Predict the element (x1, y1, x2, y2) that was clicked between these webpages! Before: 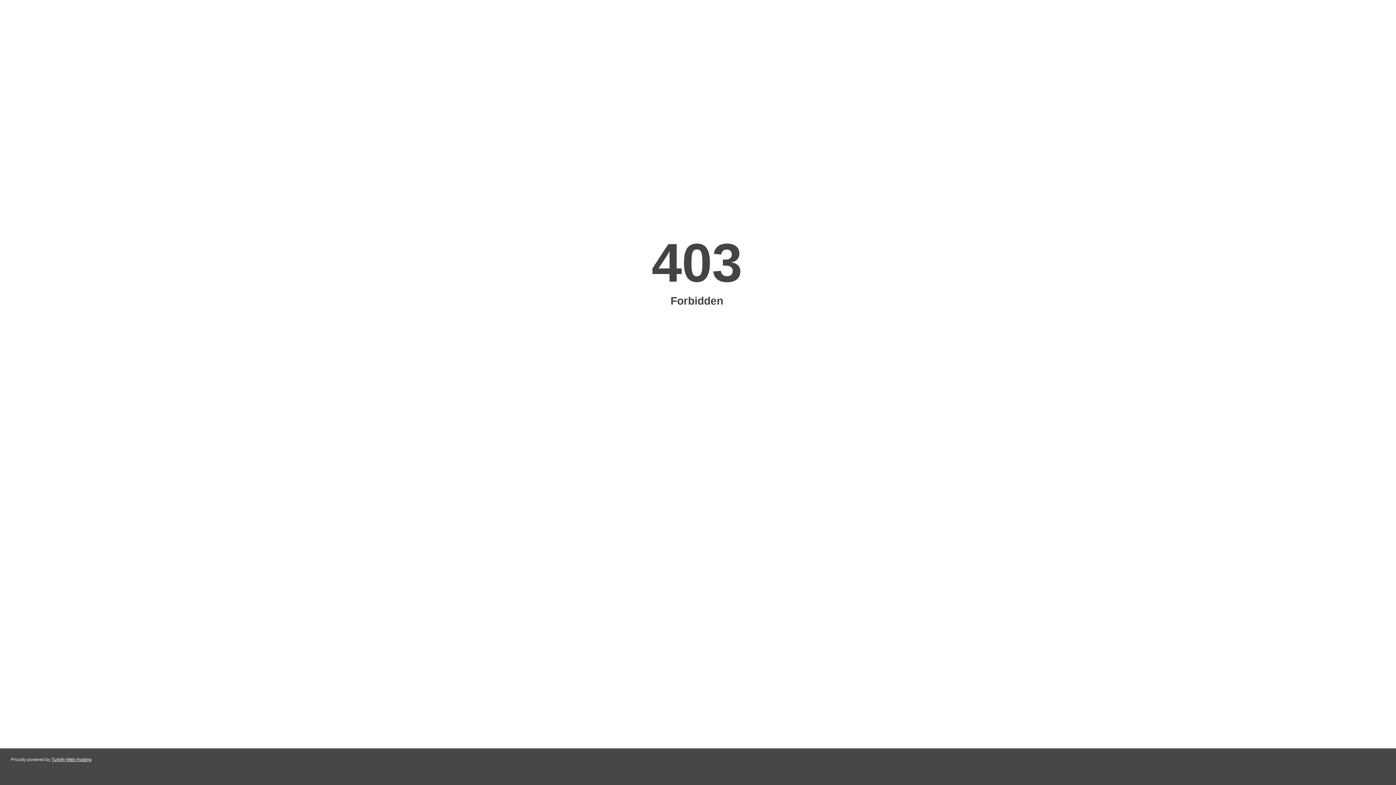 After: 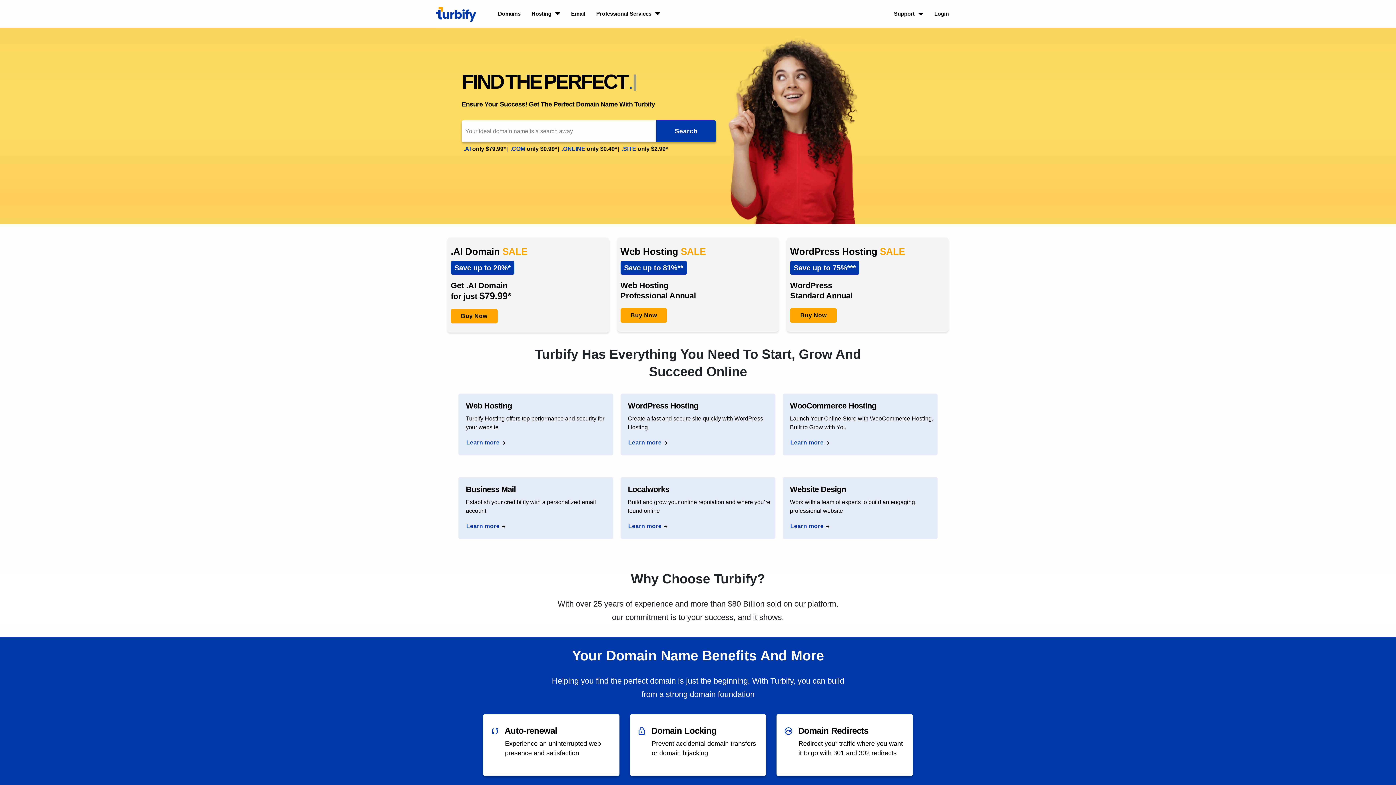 Action: label: Turbify Web Hosting bbox: (51, 757, 91, 762)